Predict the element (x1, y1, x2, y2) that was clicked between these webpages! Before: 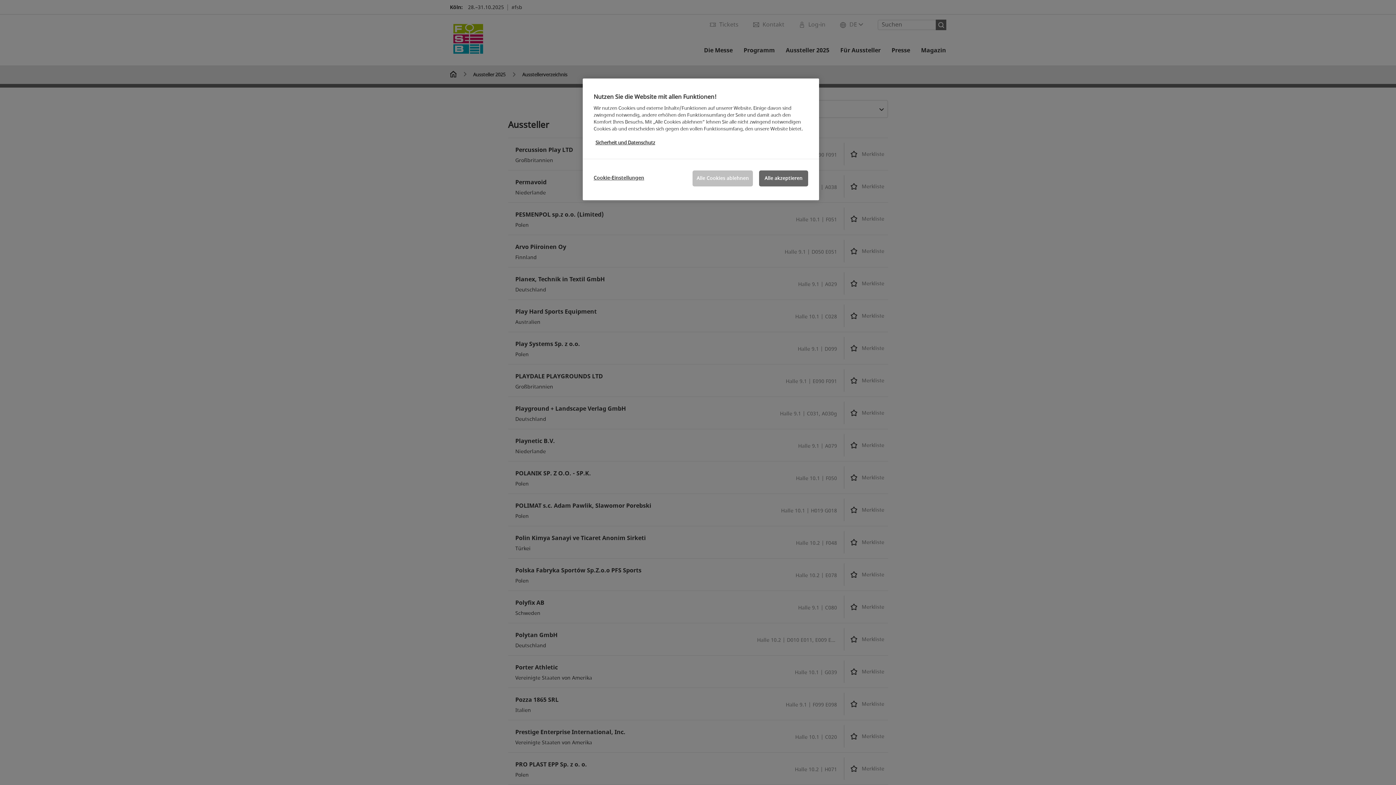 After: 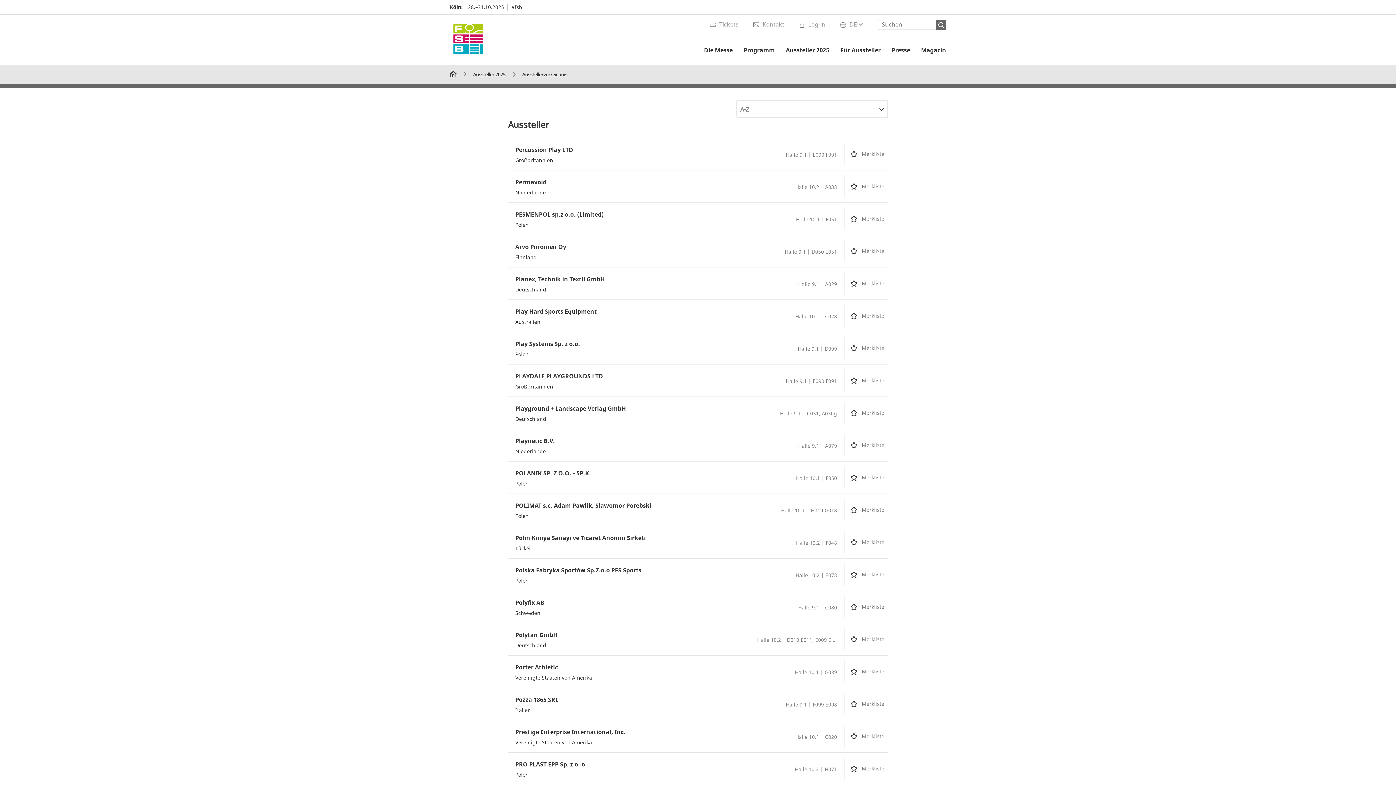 Action: label: Alle akzeptieren bbox: (759, 170, 808, 186)